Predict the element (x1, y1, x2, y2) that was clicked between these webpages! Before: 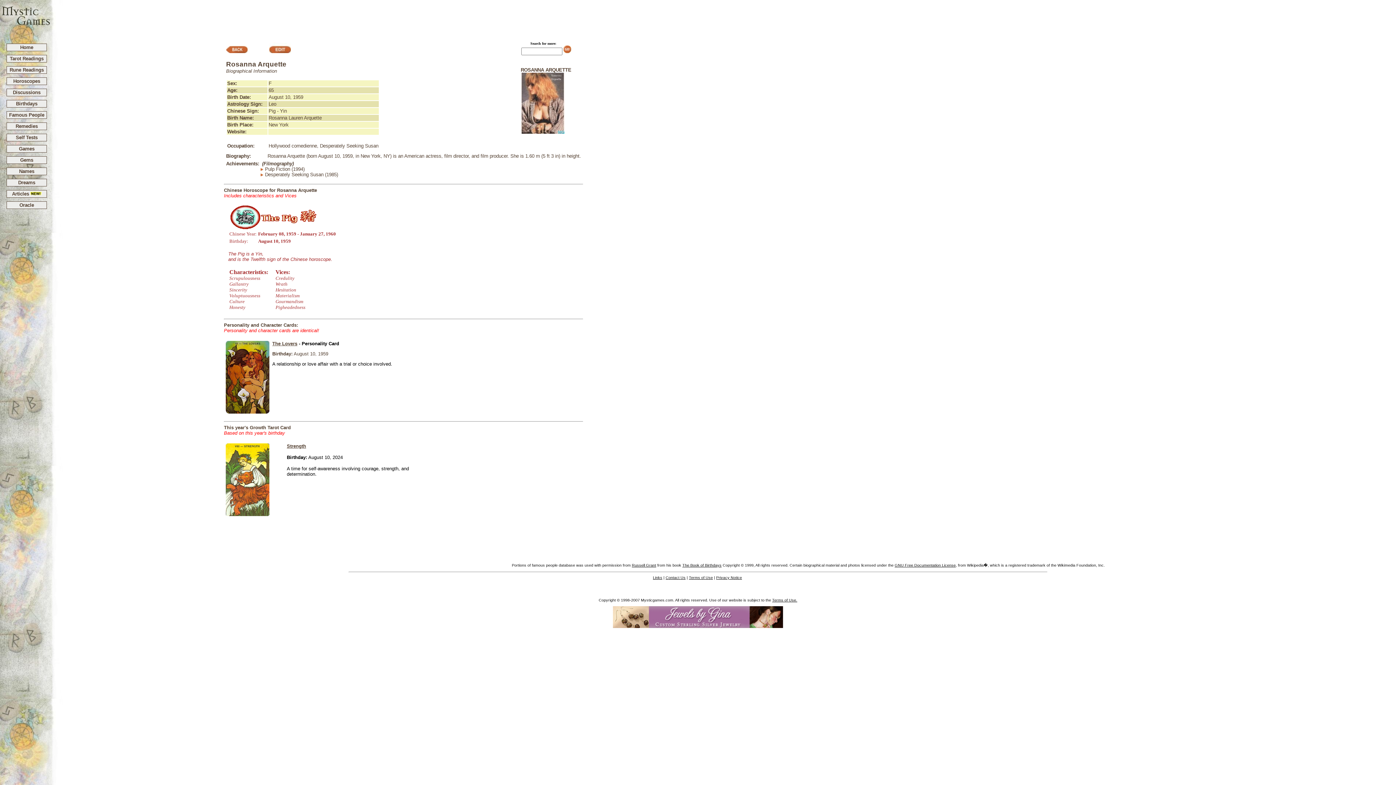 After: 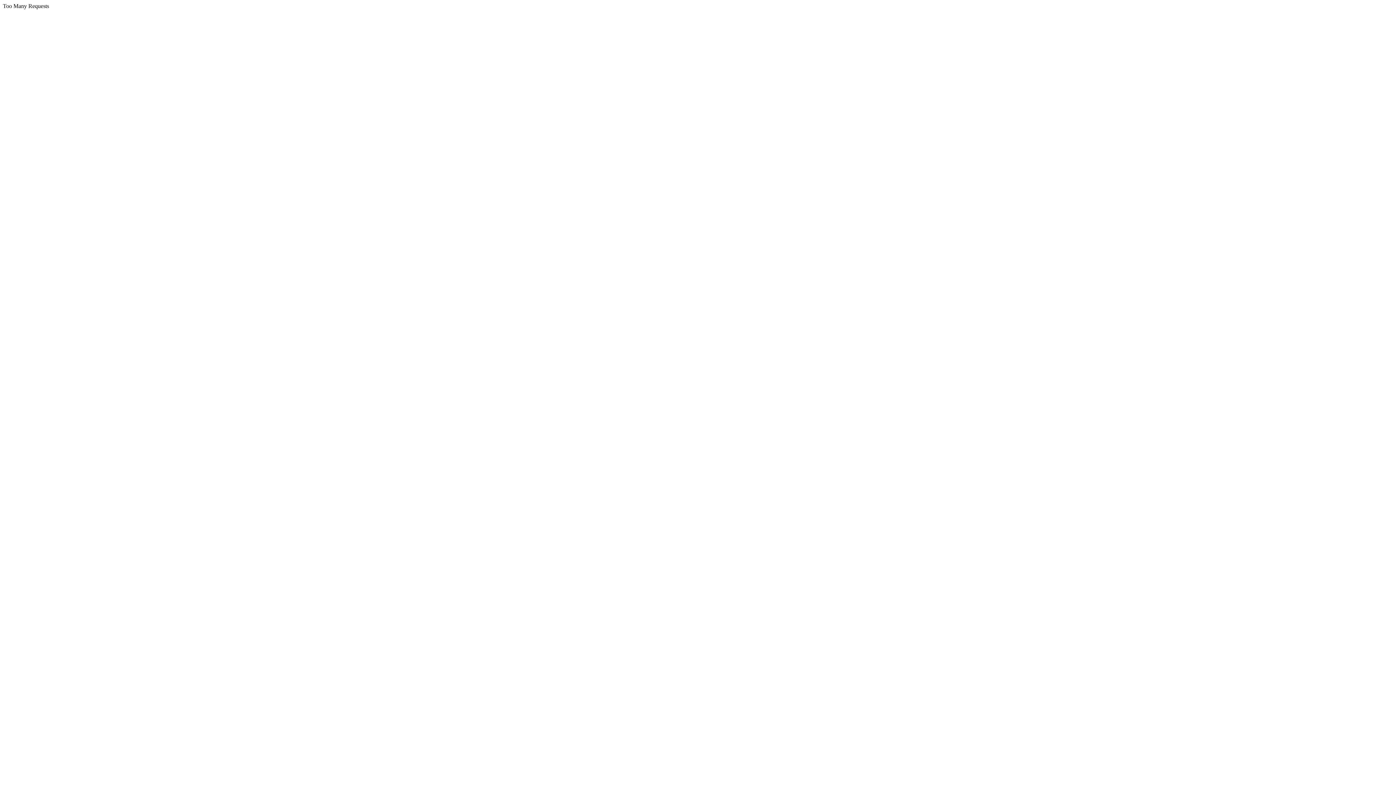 Action: label: GNU Free Documentation License bbox: (894, 563, 956, 567)